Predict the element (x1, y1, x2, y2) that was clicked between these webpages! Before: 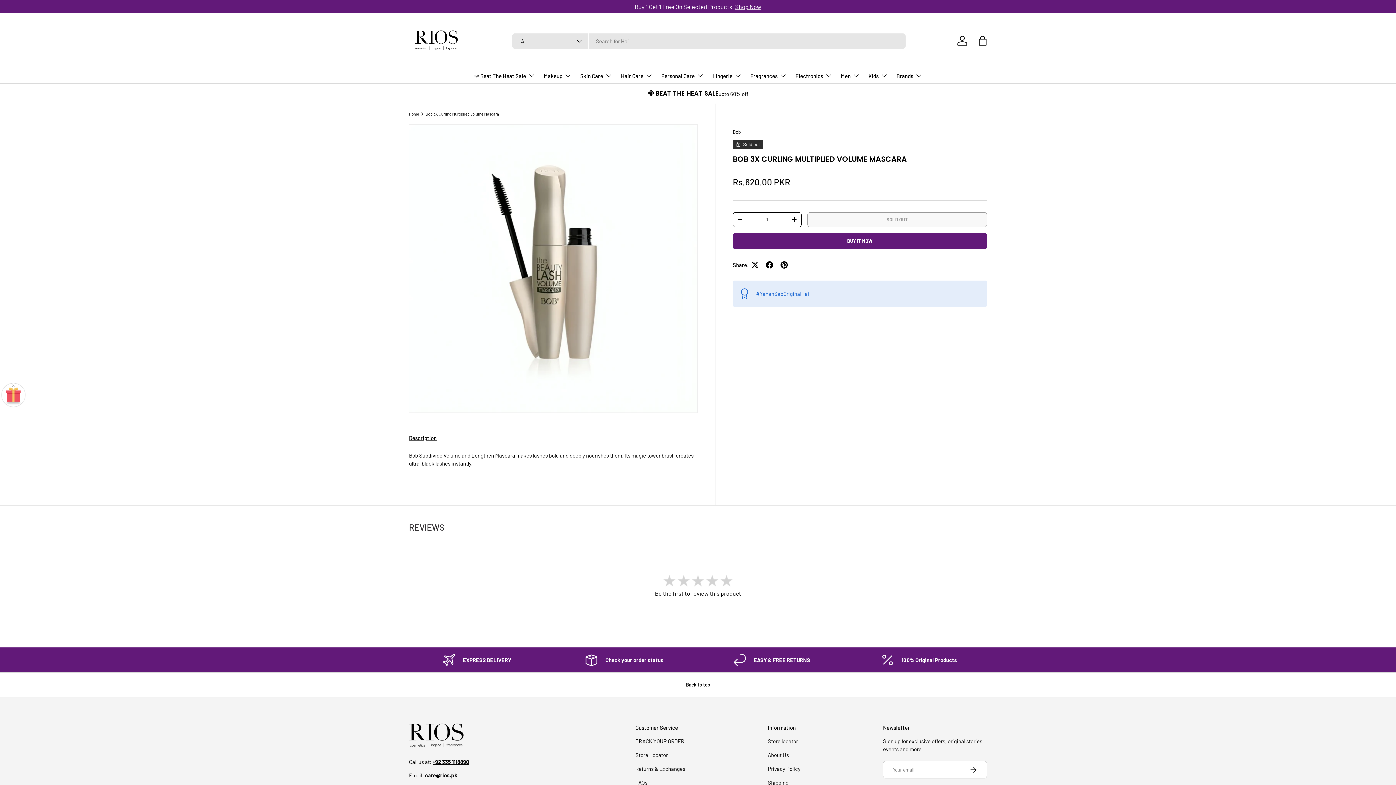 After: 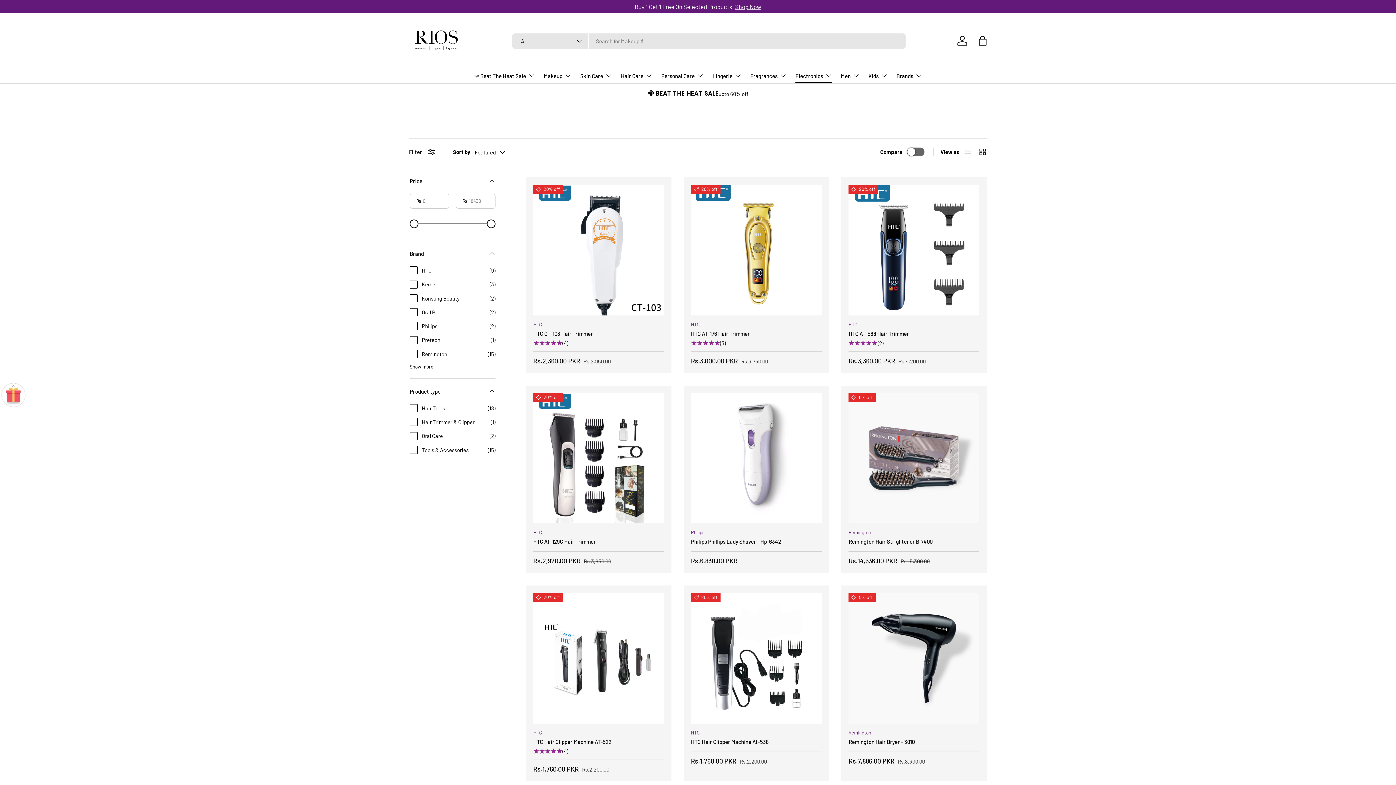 Action: bbox: (795, 68, 832, 82) label: Electronics